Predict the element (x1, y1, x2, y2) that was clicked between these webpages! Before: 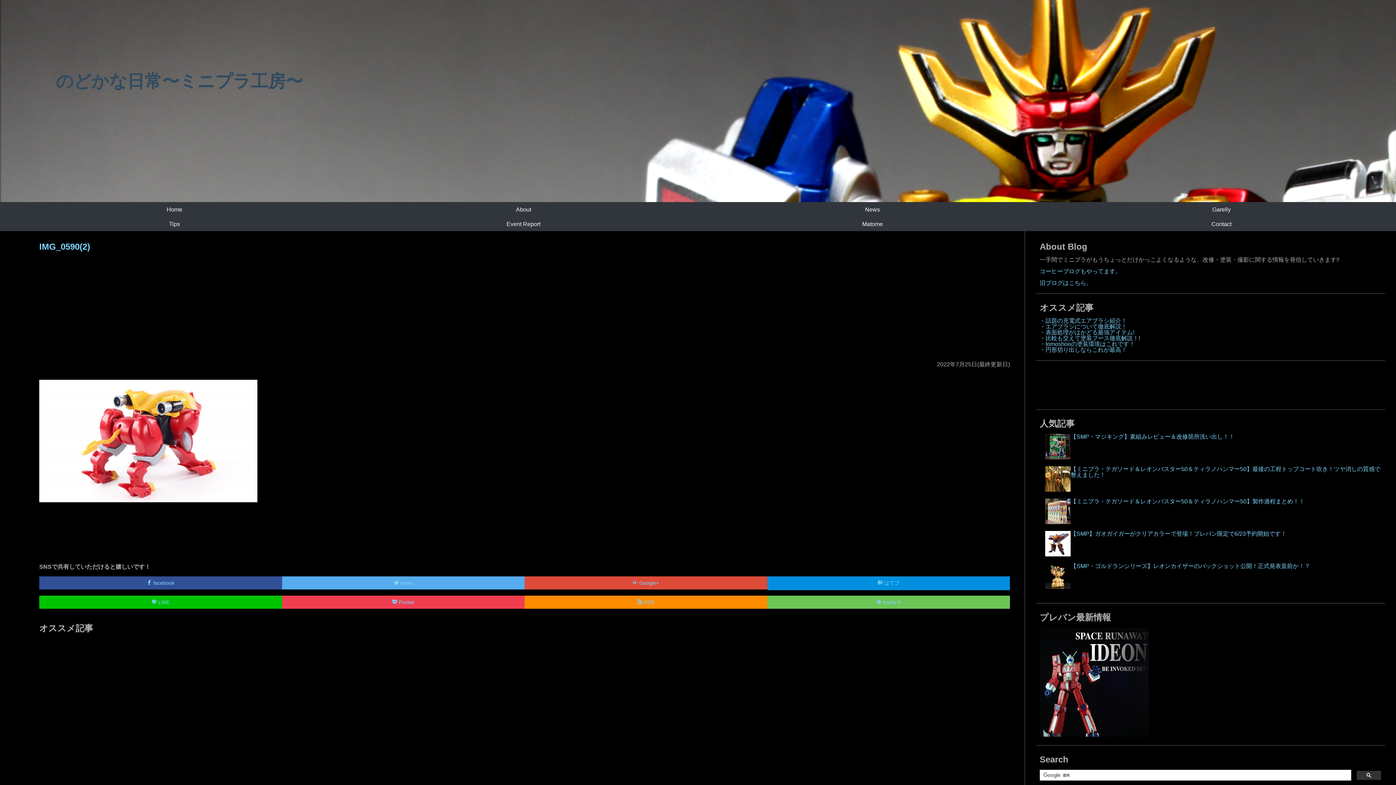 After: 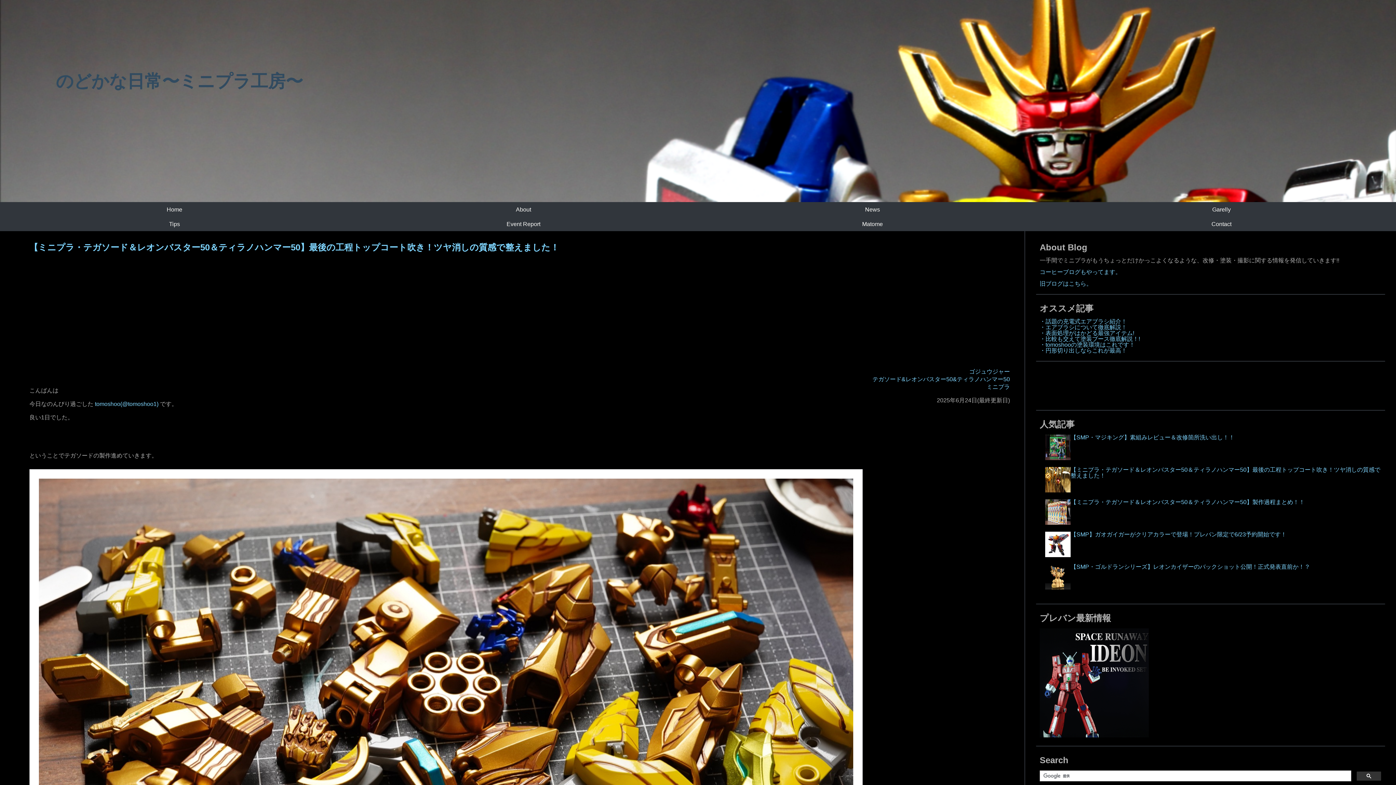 Action: label: 【ミニプラ・テガソード＆レオンバスター50＆ティラノハンマー50】最後の工程トップコート吹き！ツヤ消しの質感で整えました！ bbox: (1070, 466, 1380, 478)